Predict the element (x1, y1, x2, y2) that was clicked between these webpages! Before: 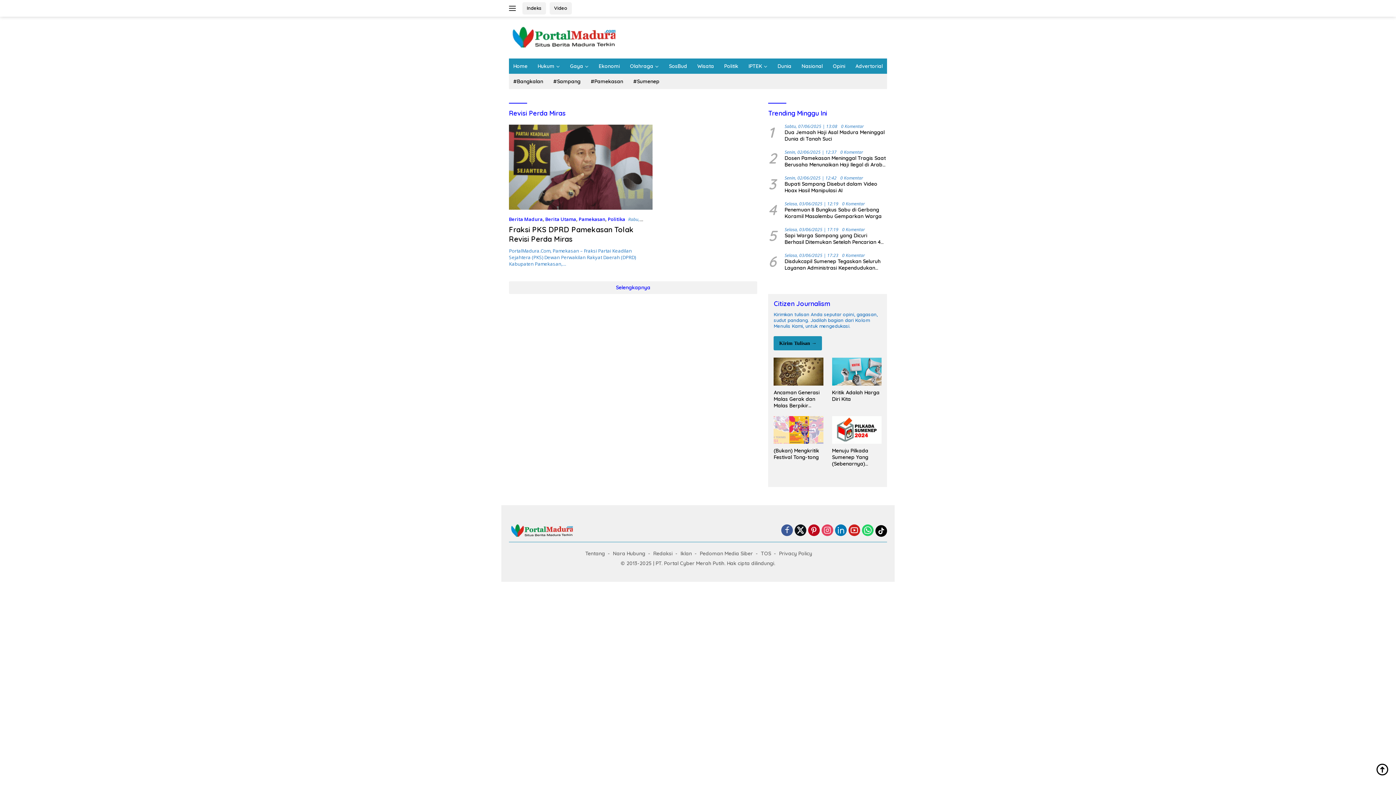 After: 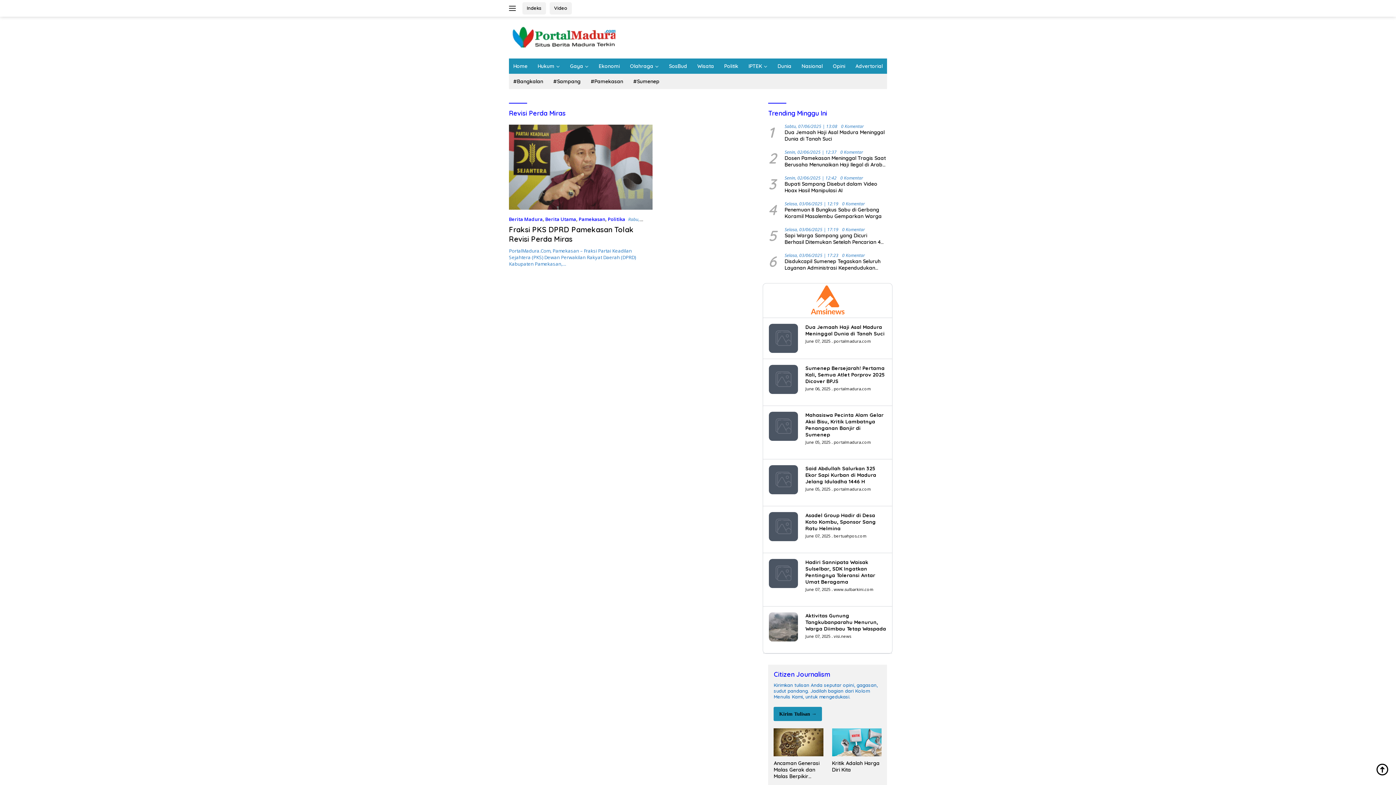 Action: bbox: (509, 2, 518, 14)